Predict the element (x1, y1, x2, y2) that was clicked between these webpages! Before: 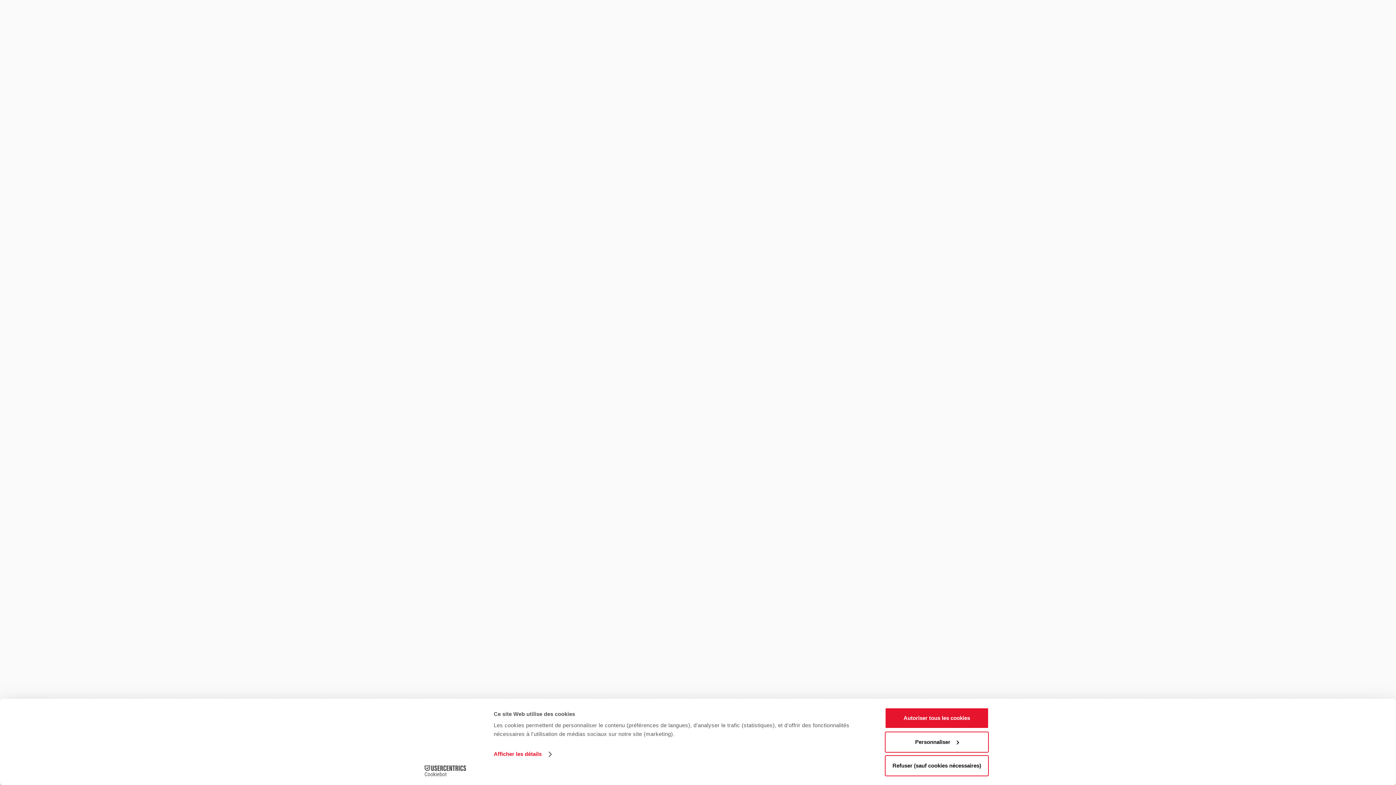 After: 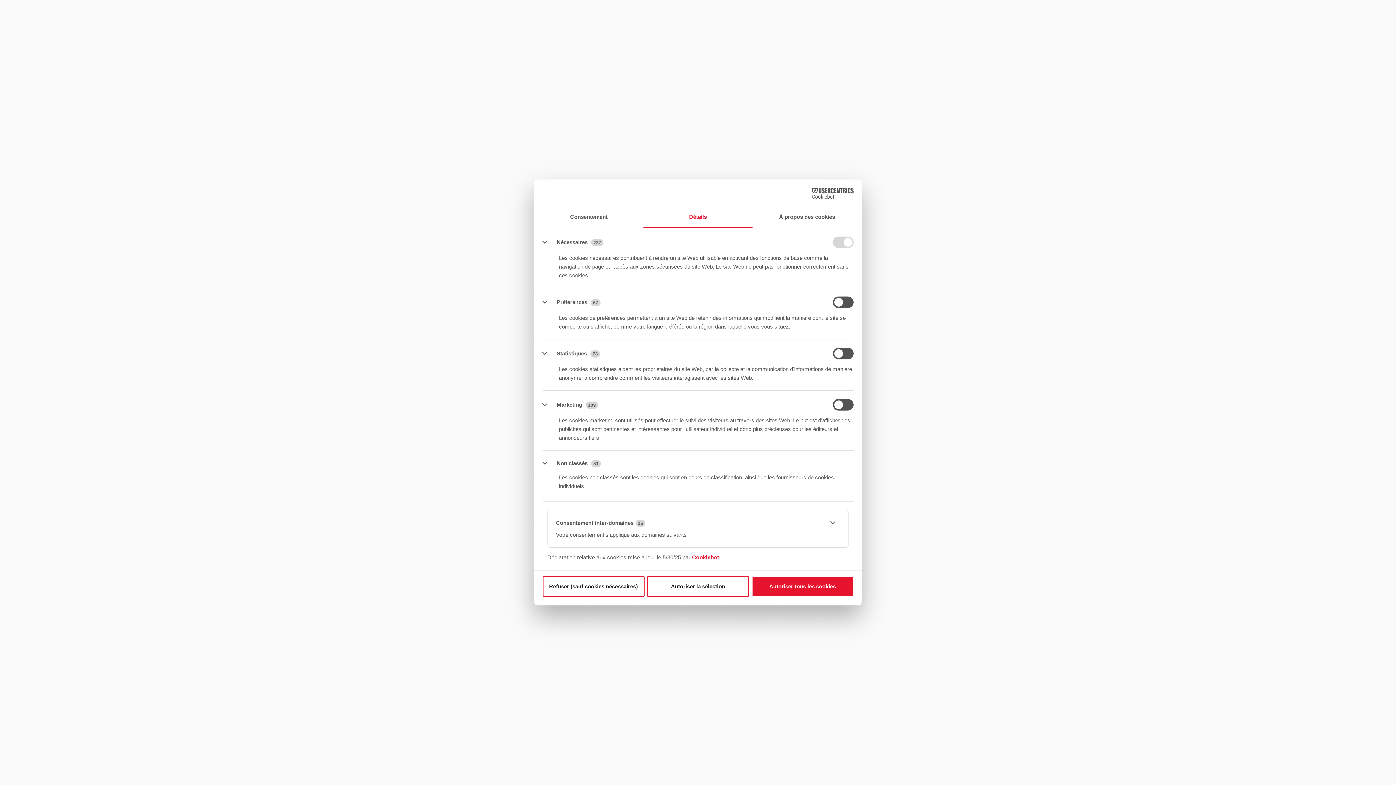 Action: label: Afficher les détails bbox: (493, 749, 551, 760)